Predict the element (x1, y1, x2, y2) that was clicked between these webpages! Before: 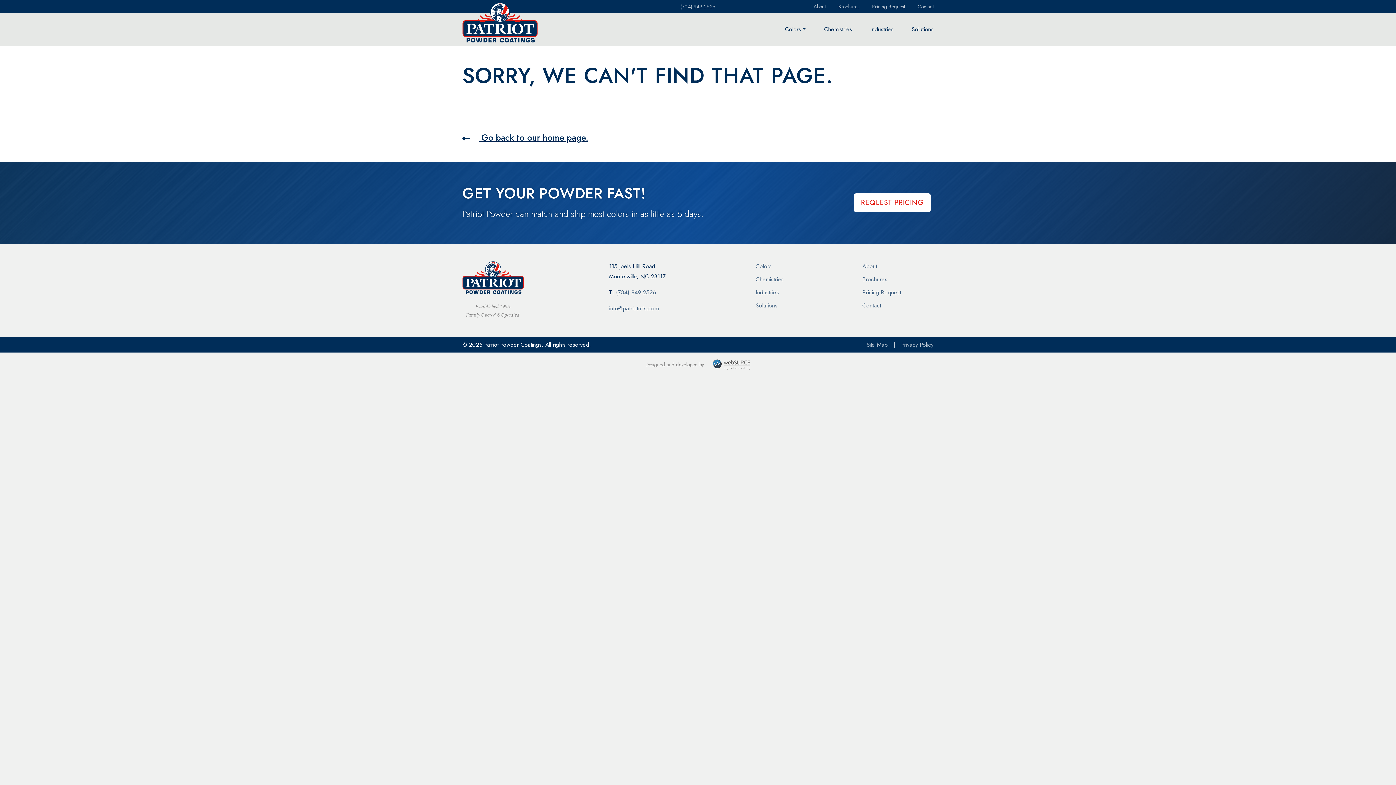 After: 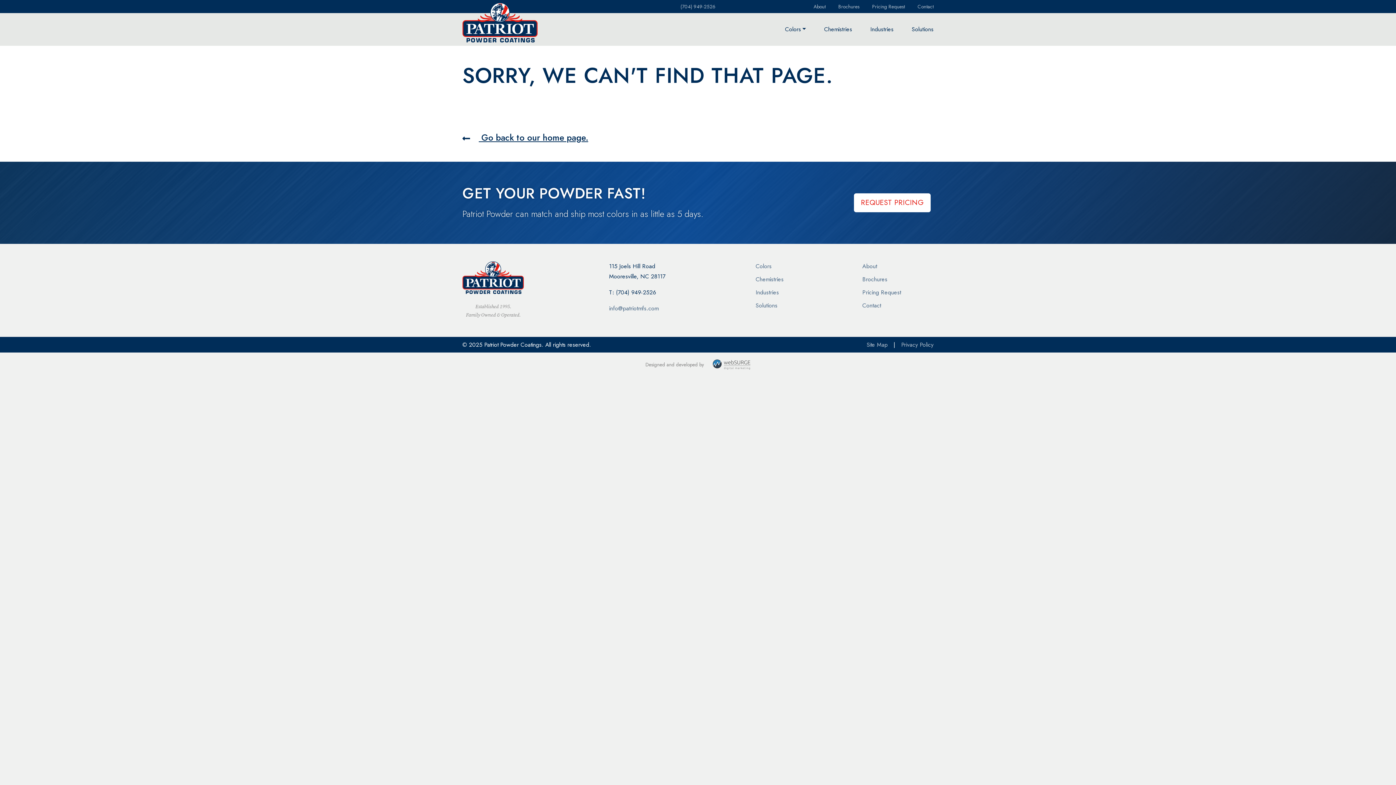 Action: bbox: (616, 288, 656, 296) label: (704) 949-2526